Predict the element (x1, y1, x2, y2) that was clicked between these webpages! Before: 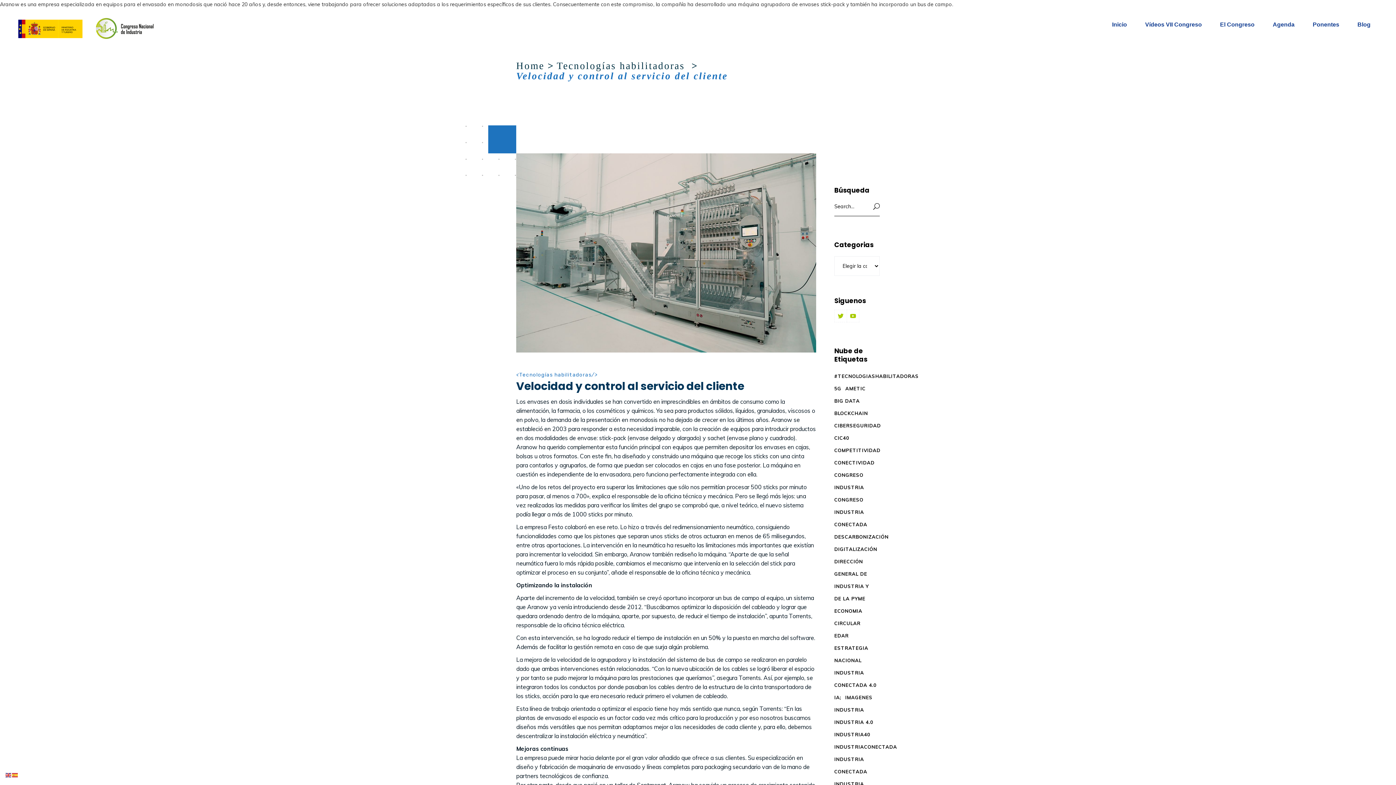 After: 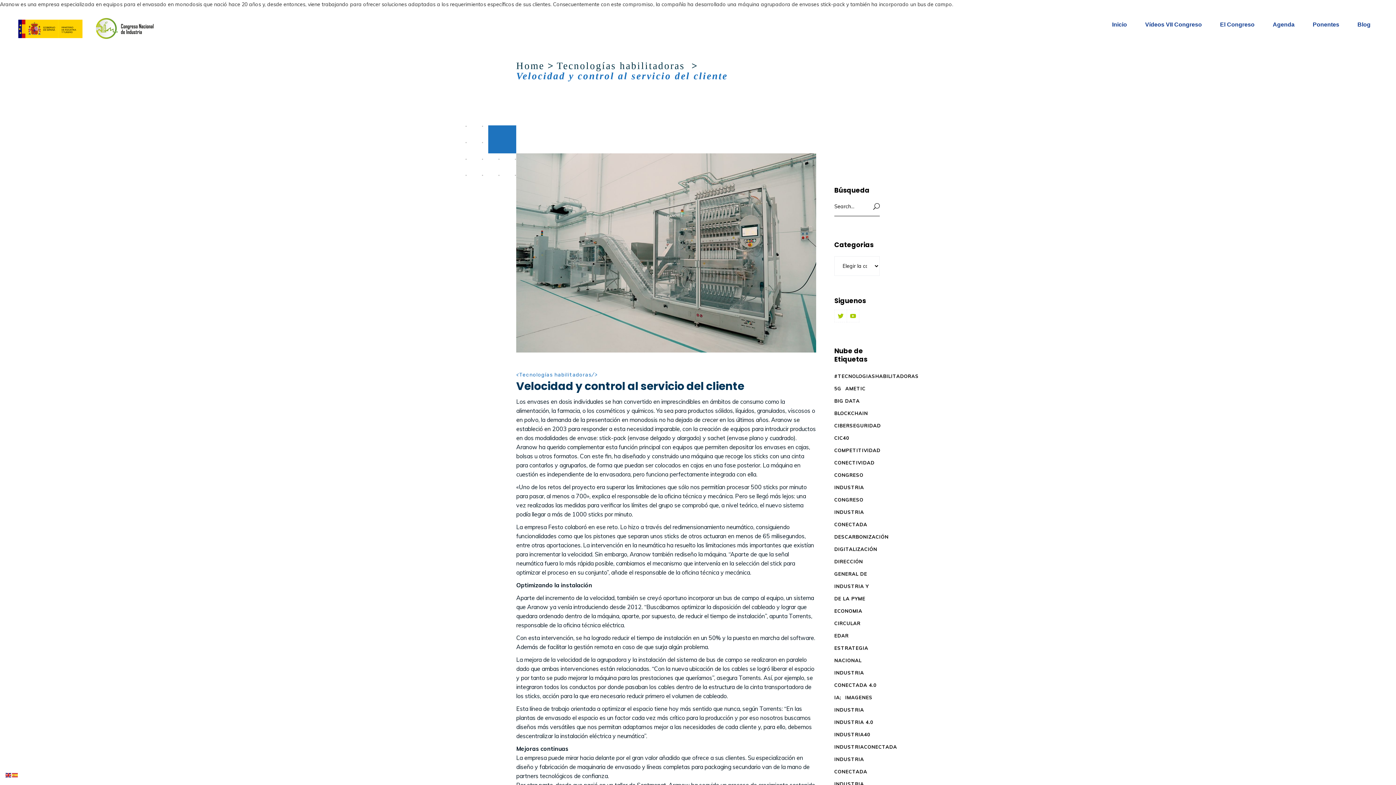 Action: bbox: (5, 772, 12, 778)